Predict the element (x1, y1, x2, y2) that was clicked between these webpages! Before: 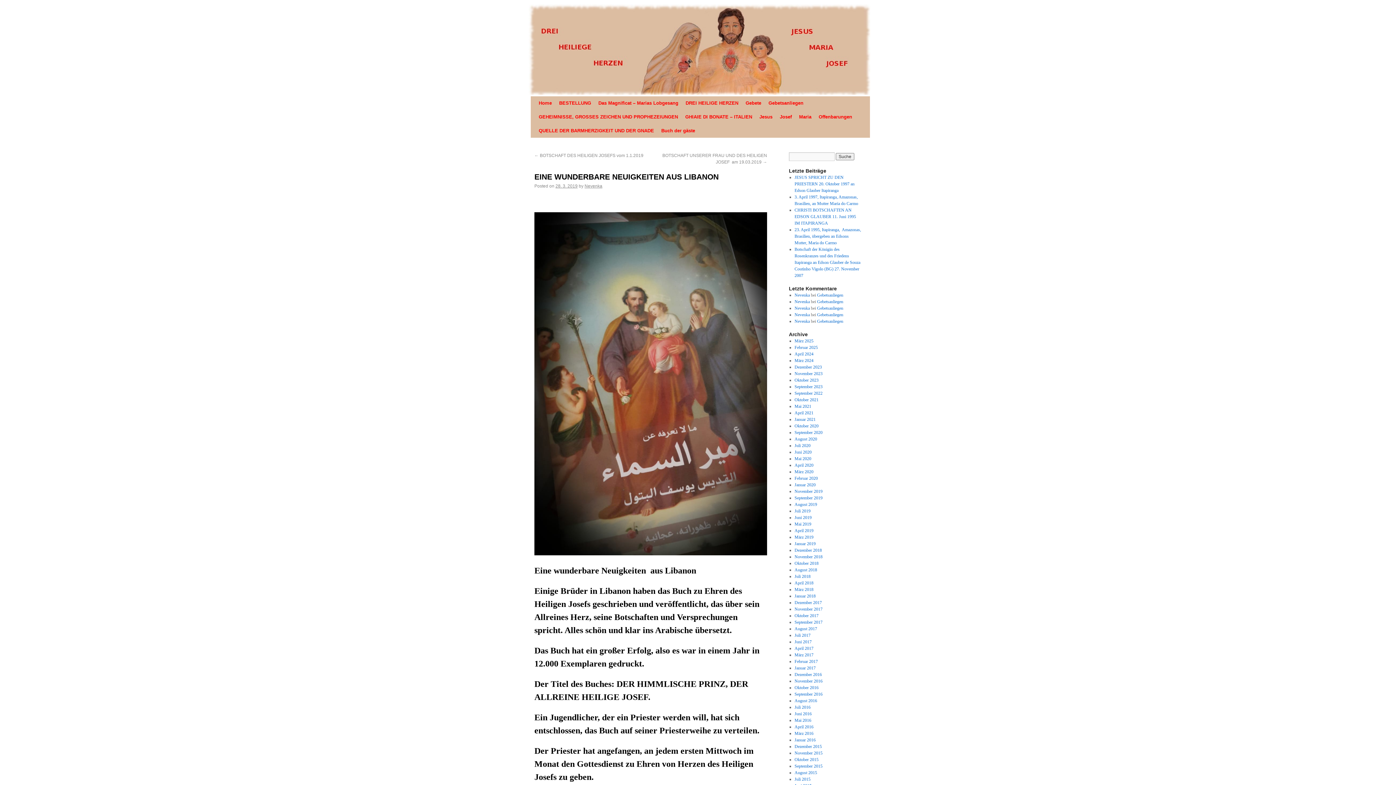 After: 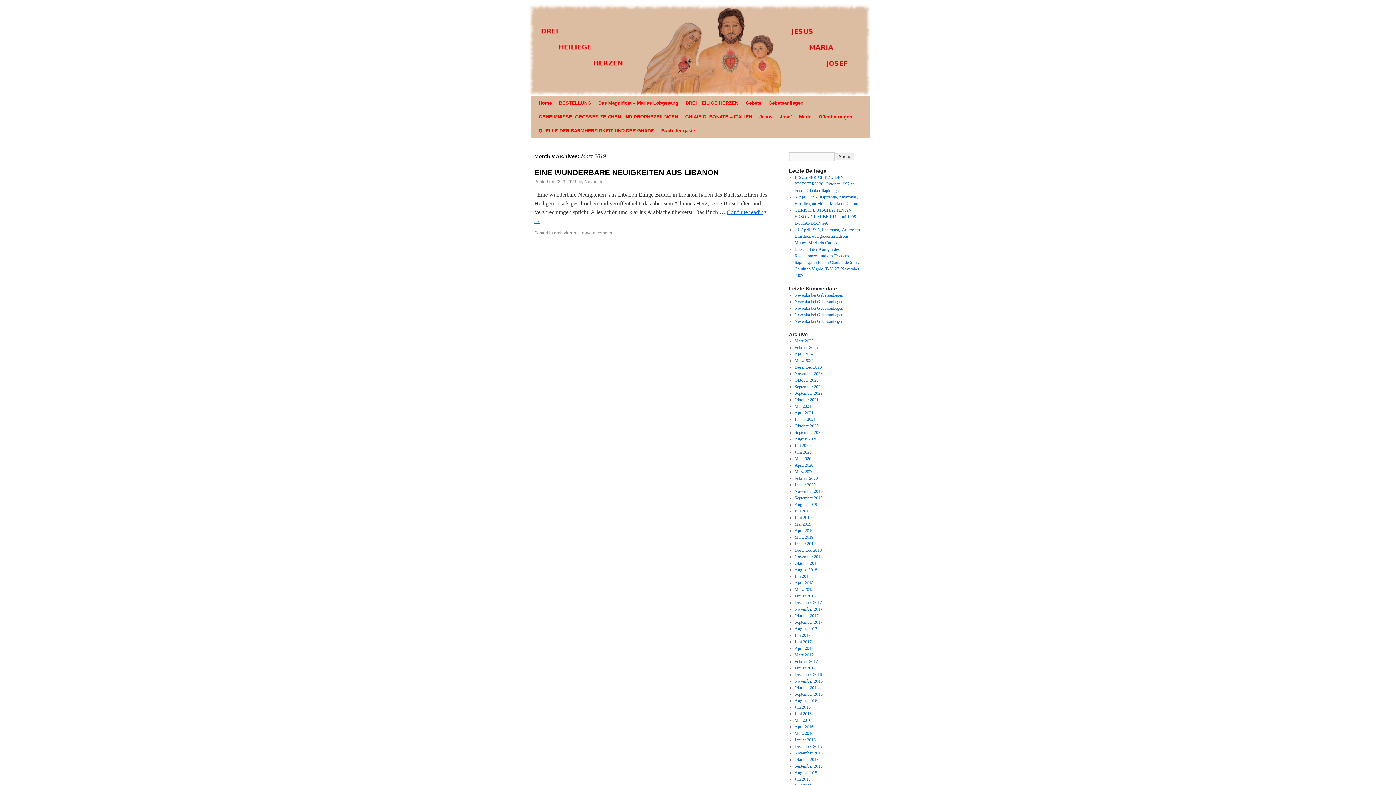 Action: bbox: (794, 534, 813, 540) label: März 2019